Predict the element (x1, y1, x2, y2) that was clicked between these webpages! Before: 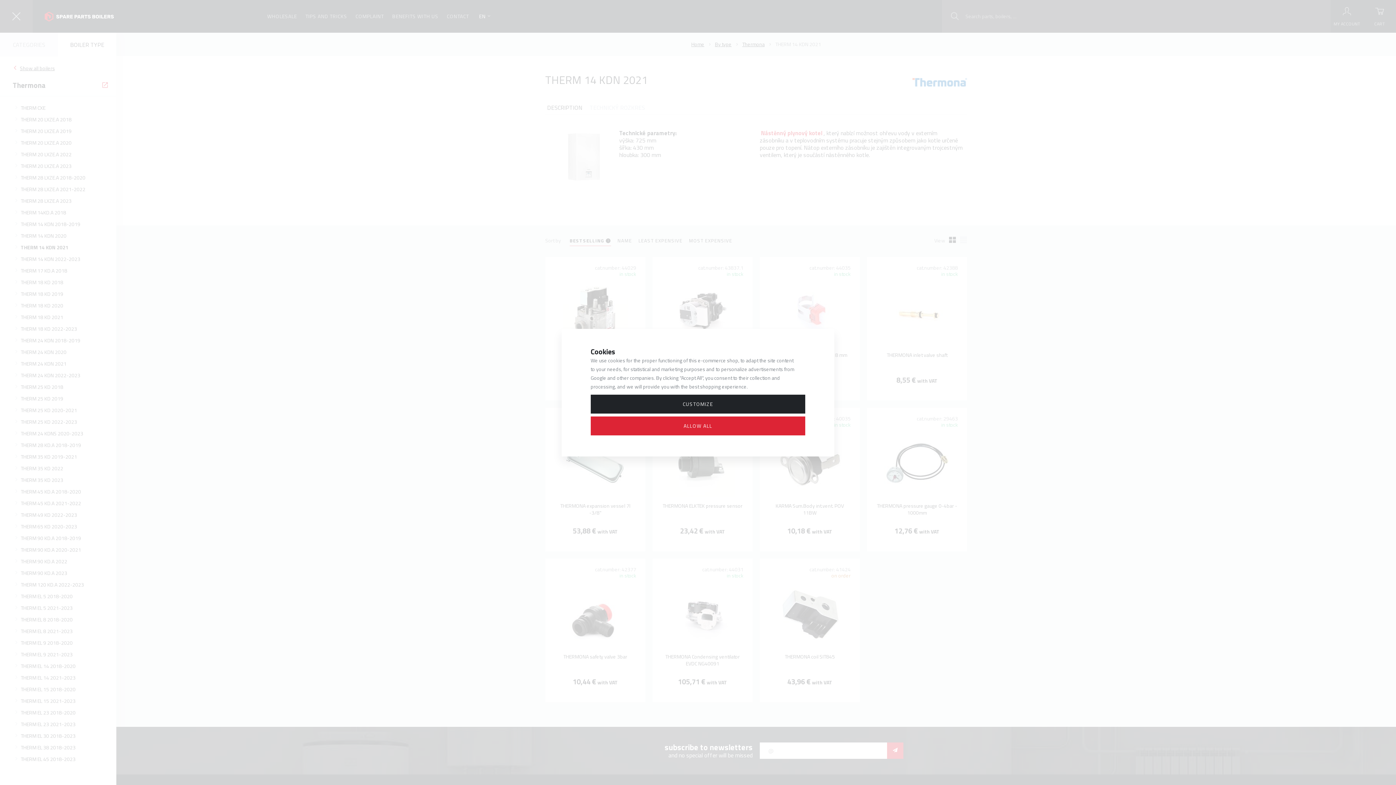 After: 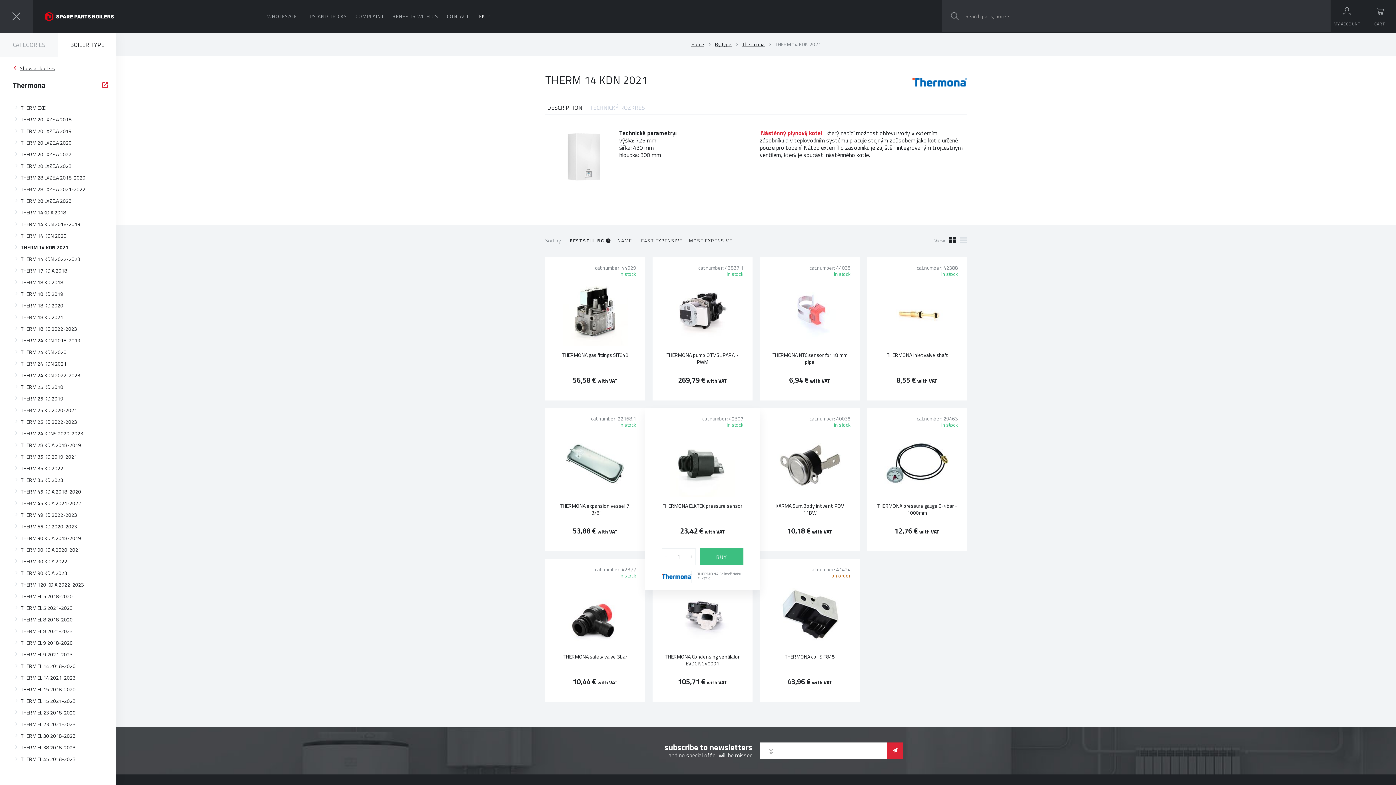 Action: label: ALLOW ALL bbox: (590, 416, 805, 435)